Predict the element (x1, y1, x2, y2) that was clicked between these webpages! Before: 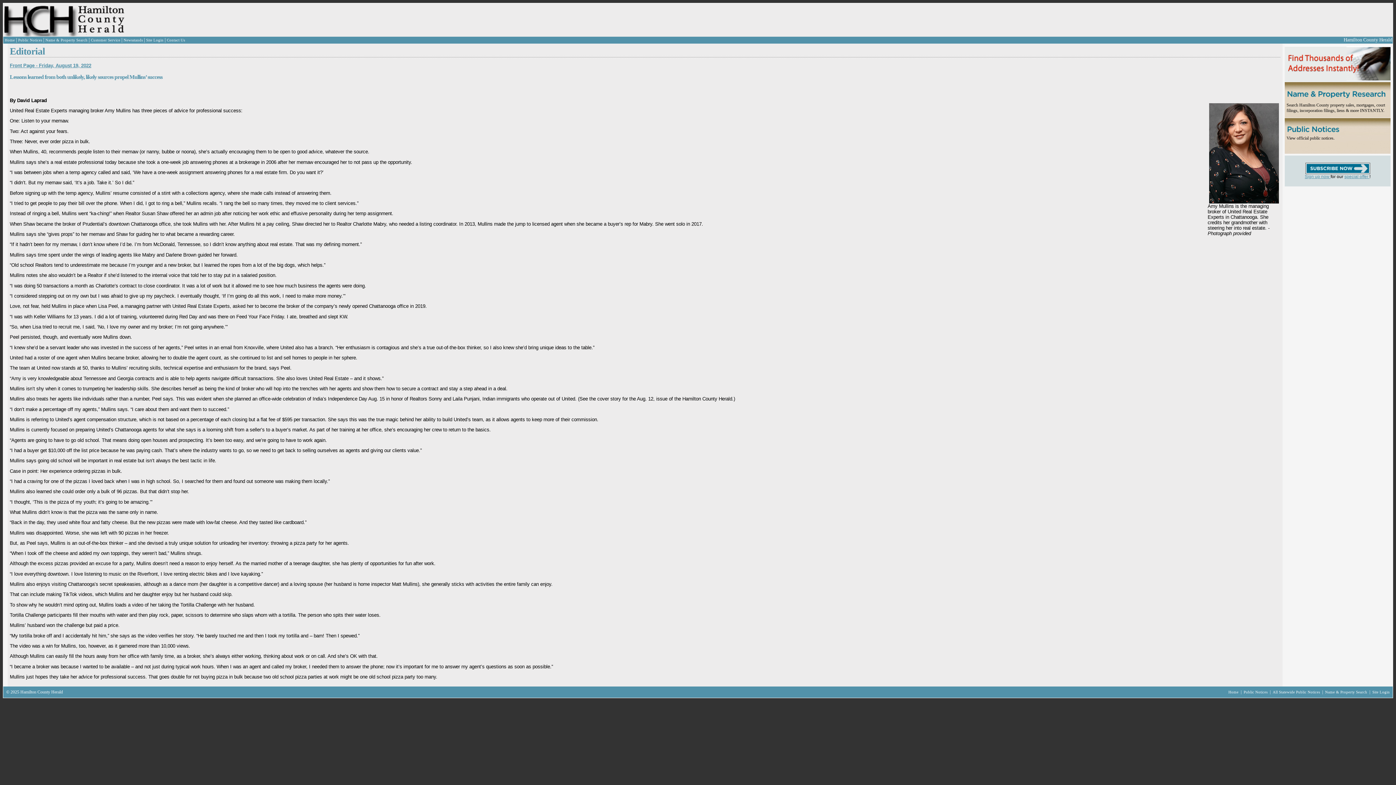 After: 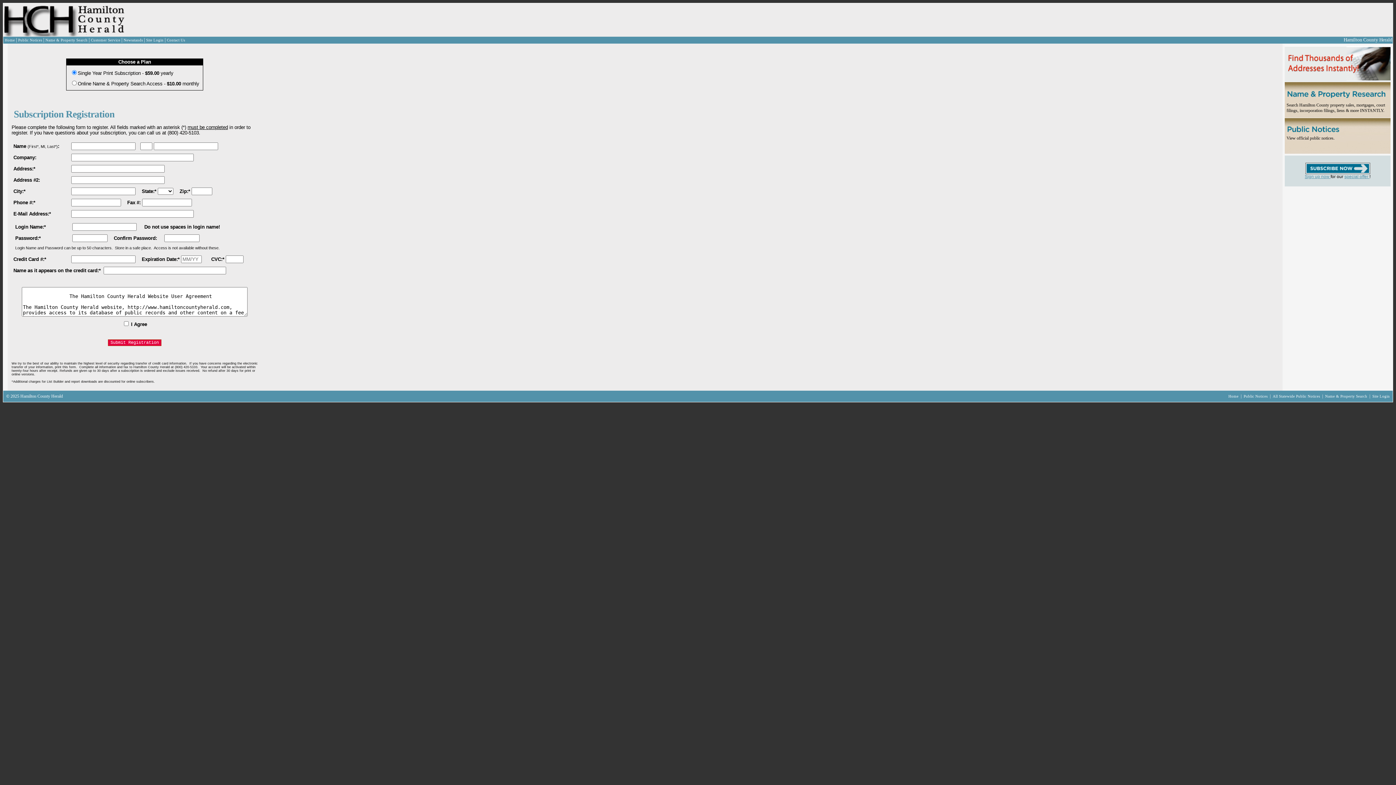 Action: bbox: (1344, 174, 1369, 179) label: special offer 